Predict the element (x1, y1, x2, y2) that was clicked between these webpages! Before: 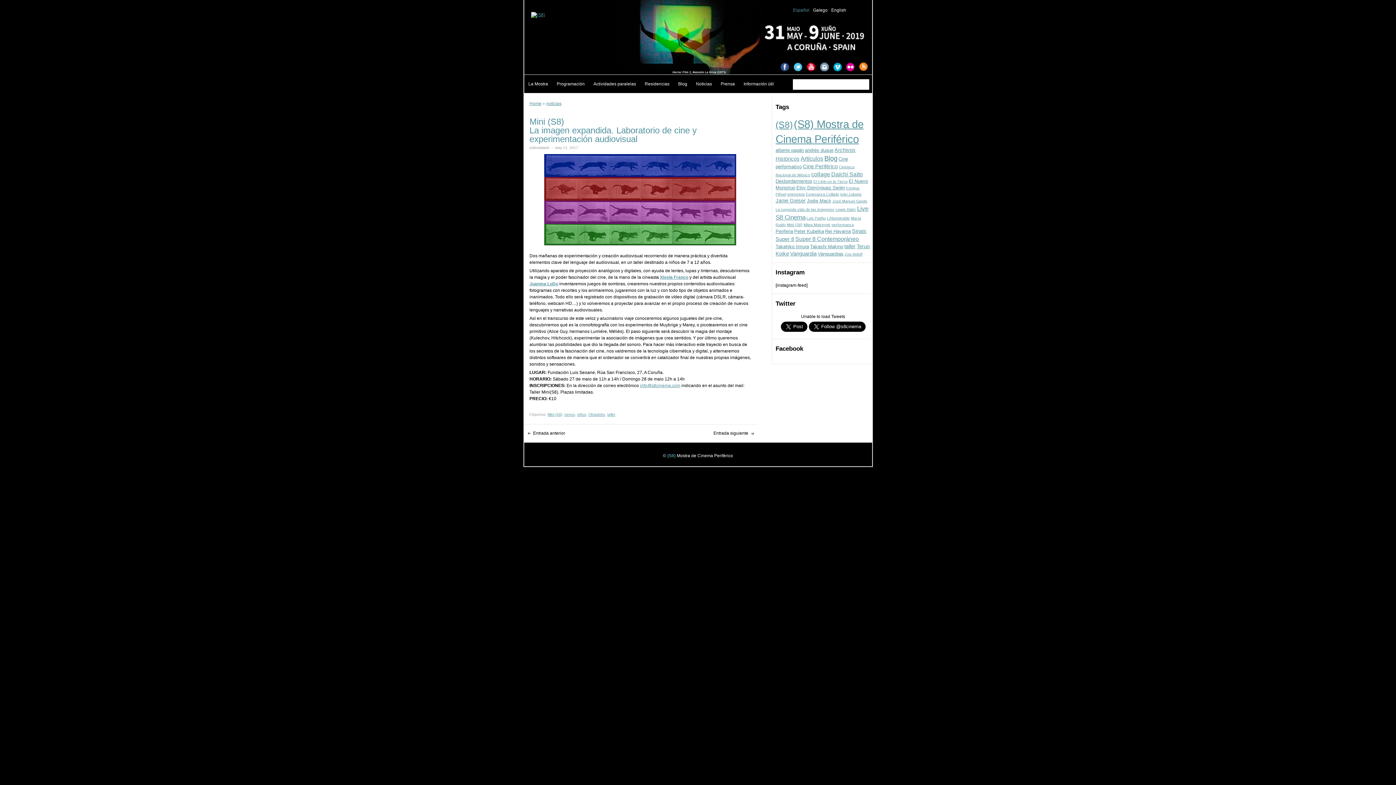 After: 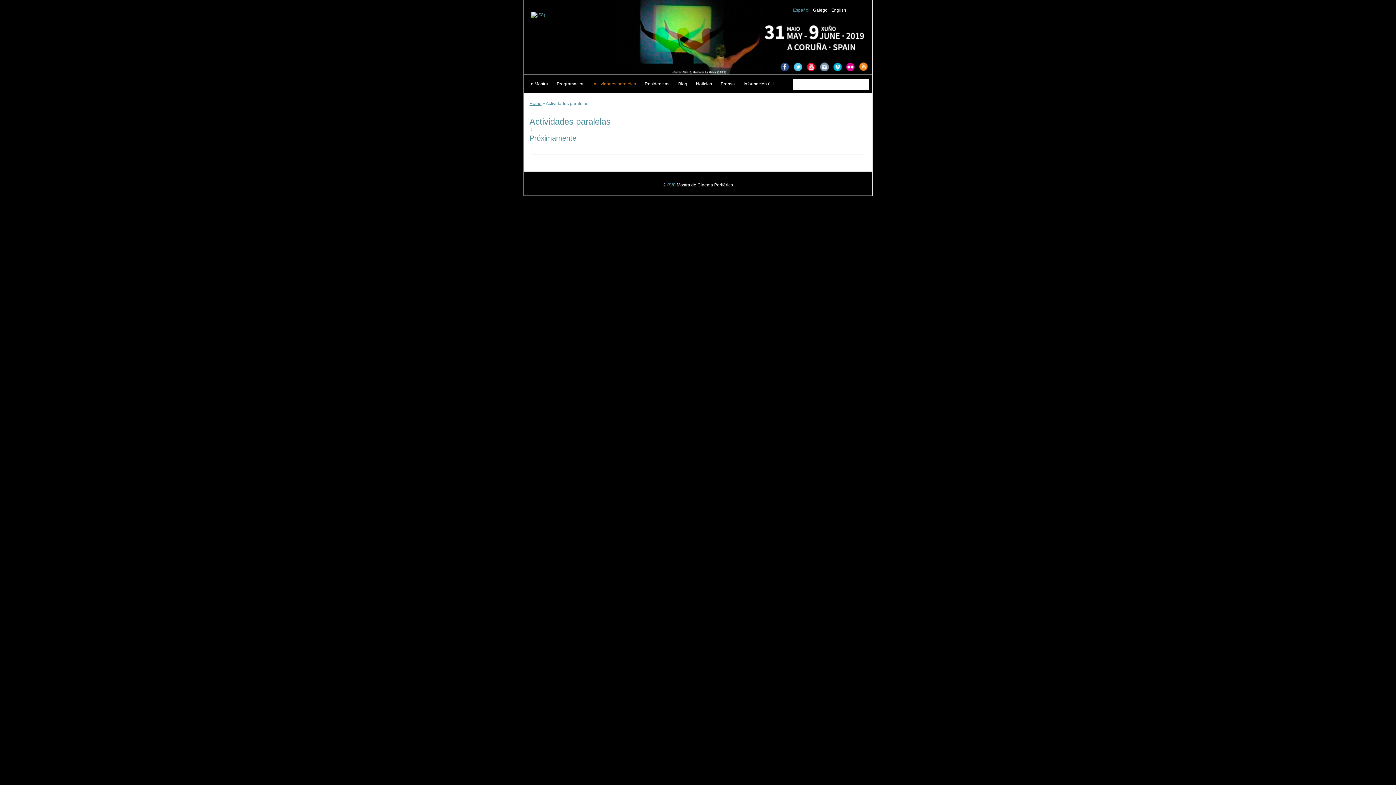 Action: label: Actividades paralelas bbox: (589, 74, 640, 93)